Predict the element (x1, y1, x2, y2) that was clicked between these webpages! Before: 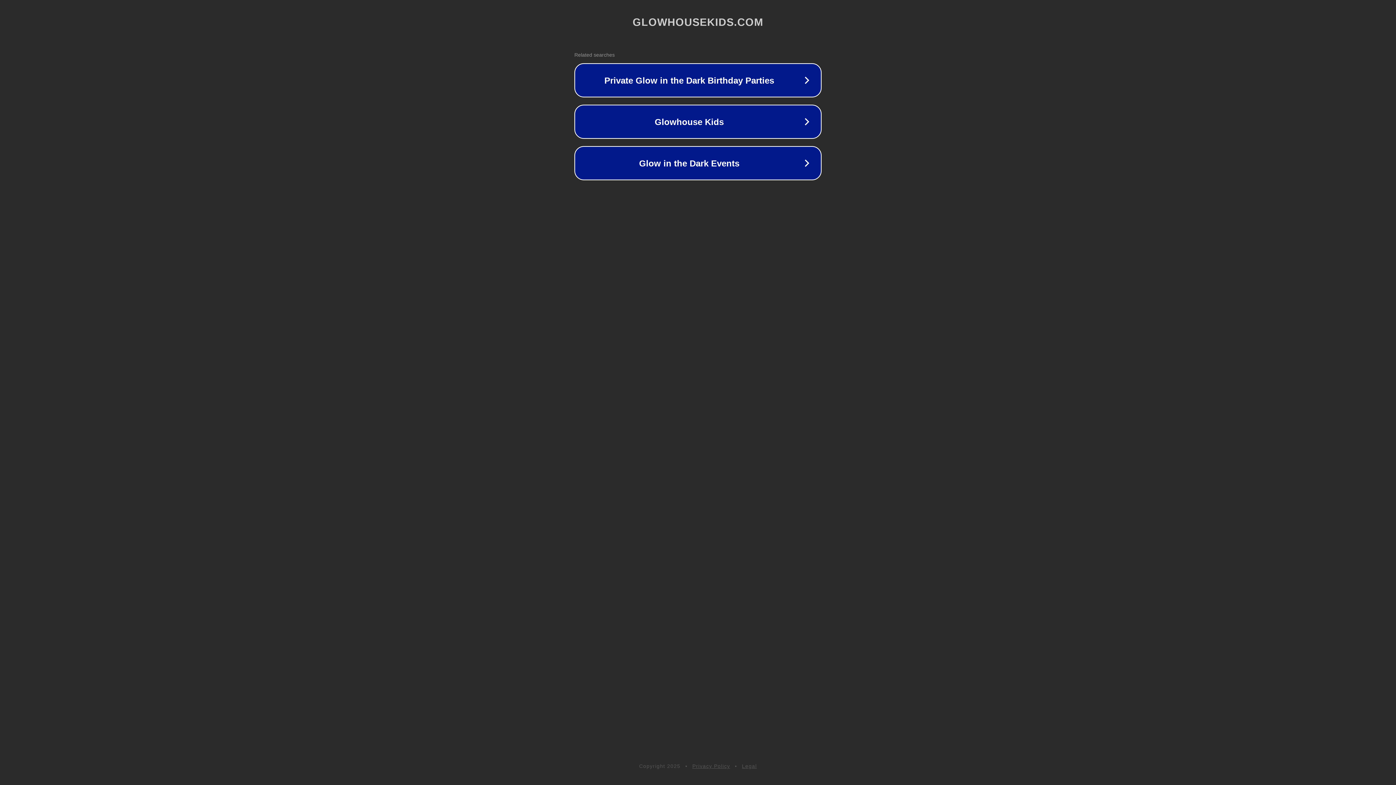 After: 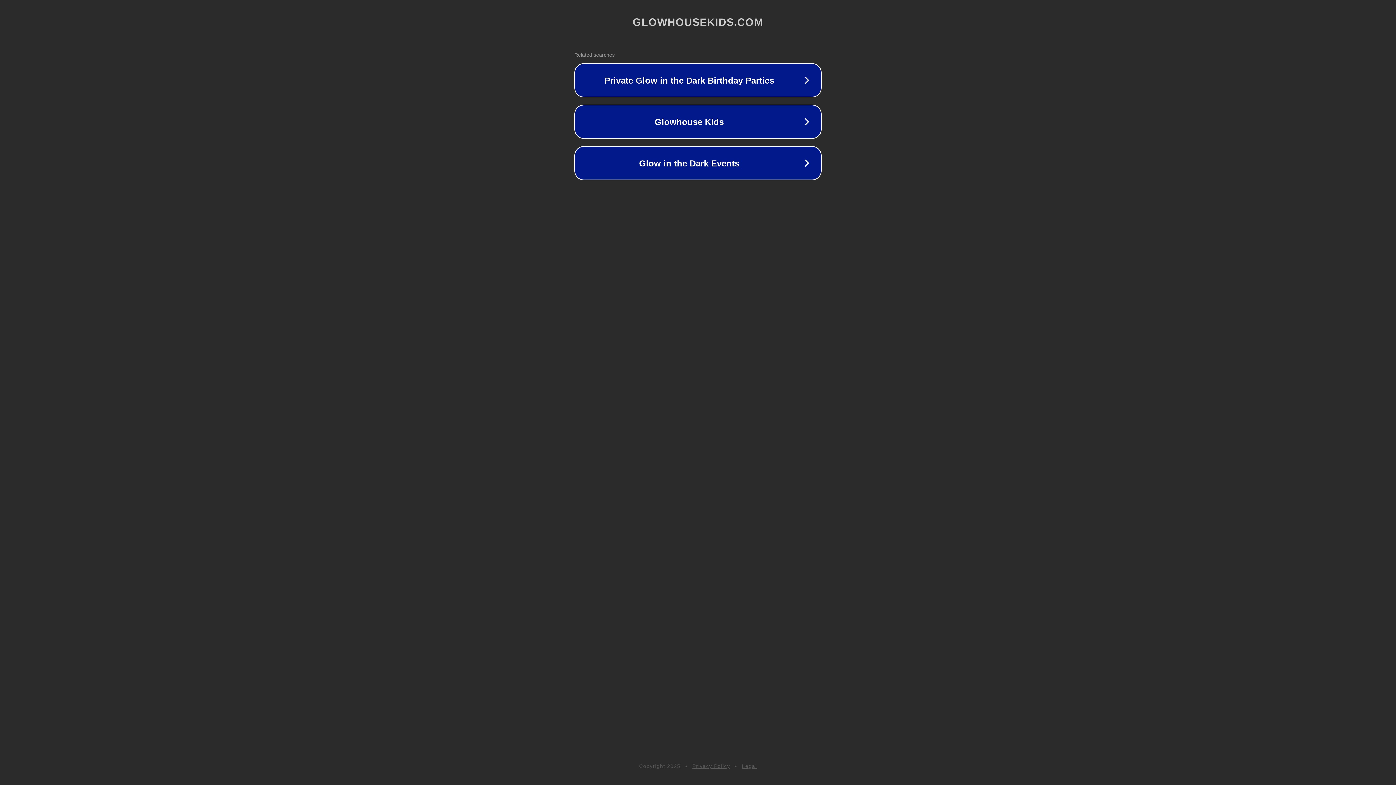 Action: bbox: (742, 763, 757, 769) label: Legal